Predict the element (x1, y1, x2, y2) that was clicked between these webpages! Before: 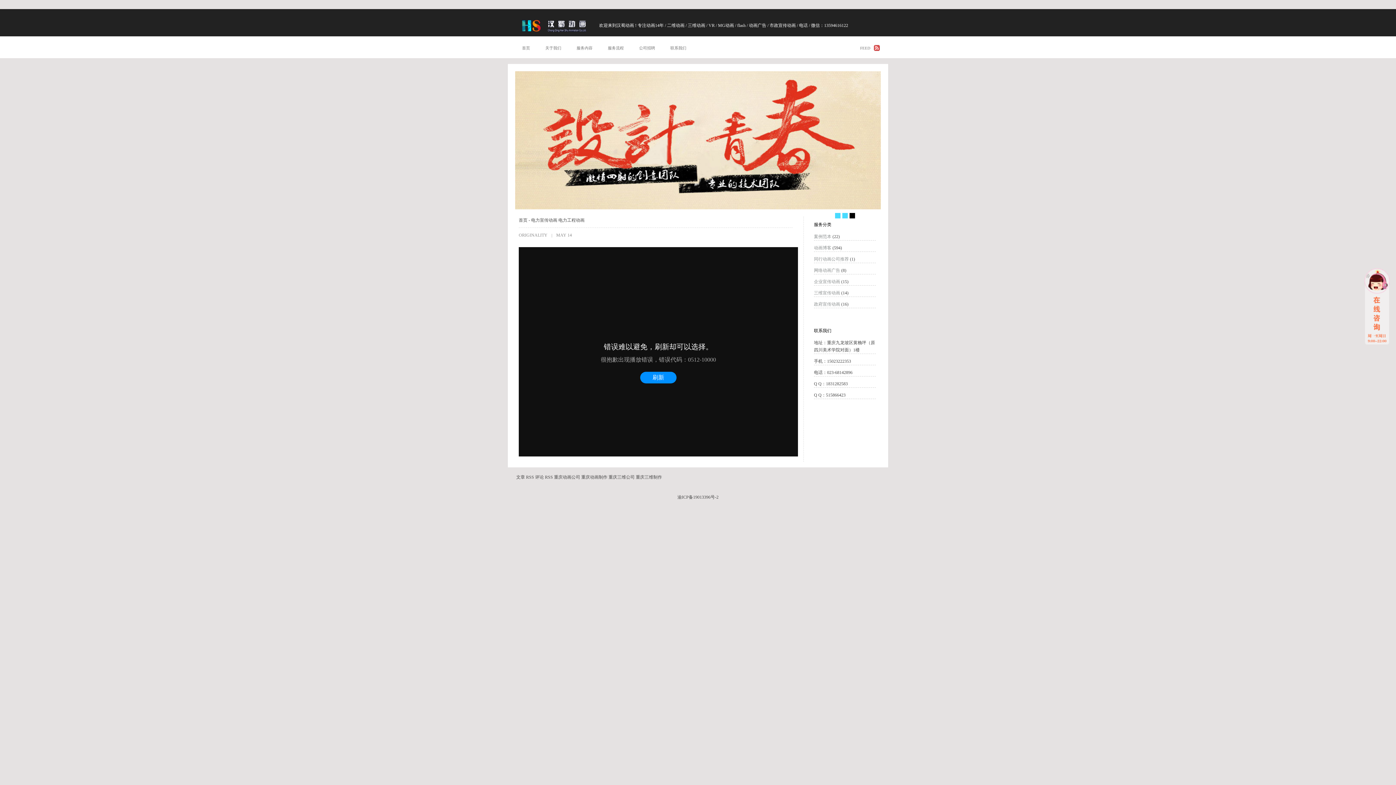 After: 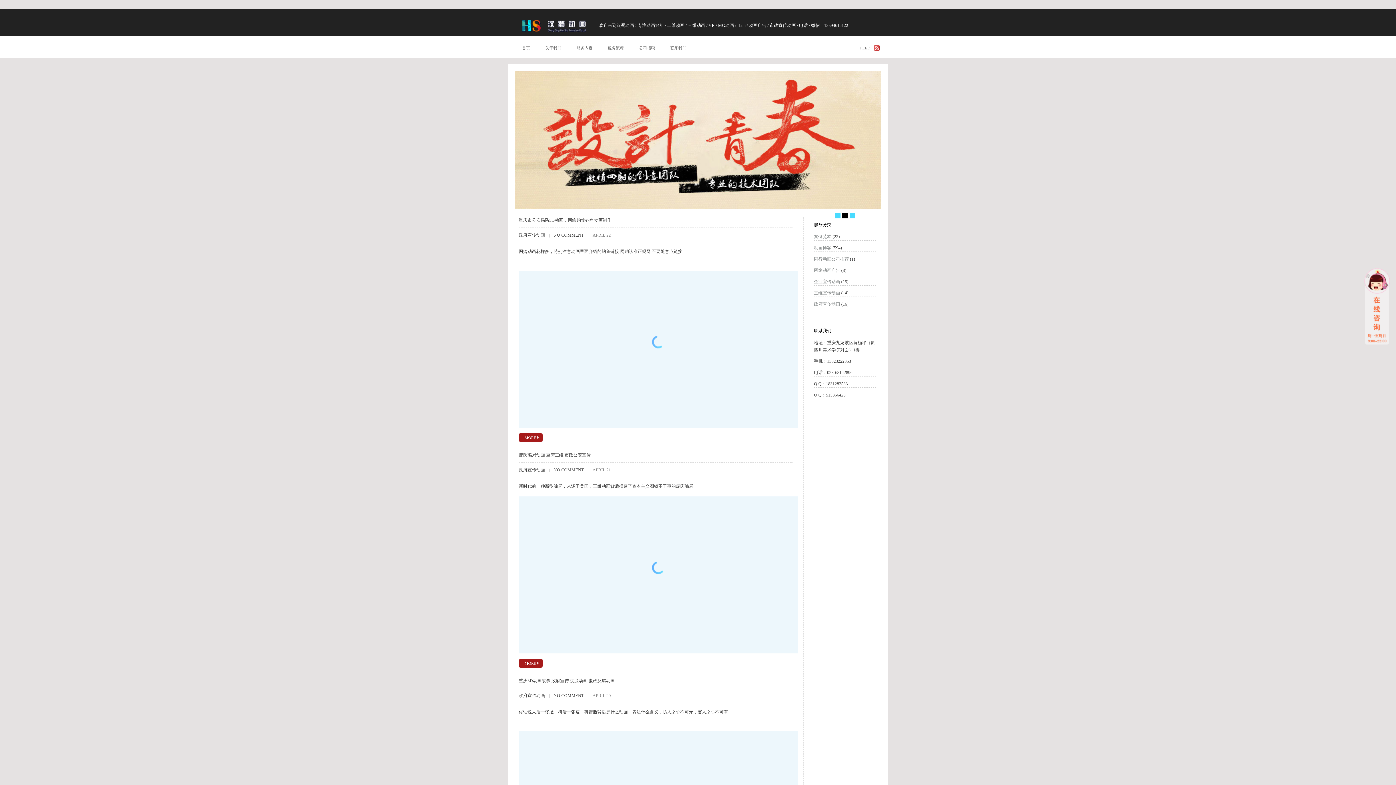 Action: bbox: (814, 301, 840, 306) label: 政府宣传动画